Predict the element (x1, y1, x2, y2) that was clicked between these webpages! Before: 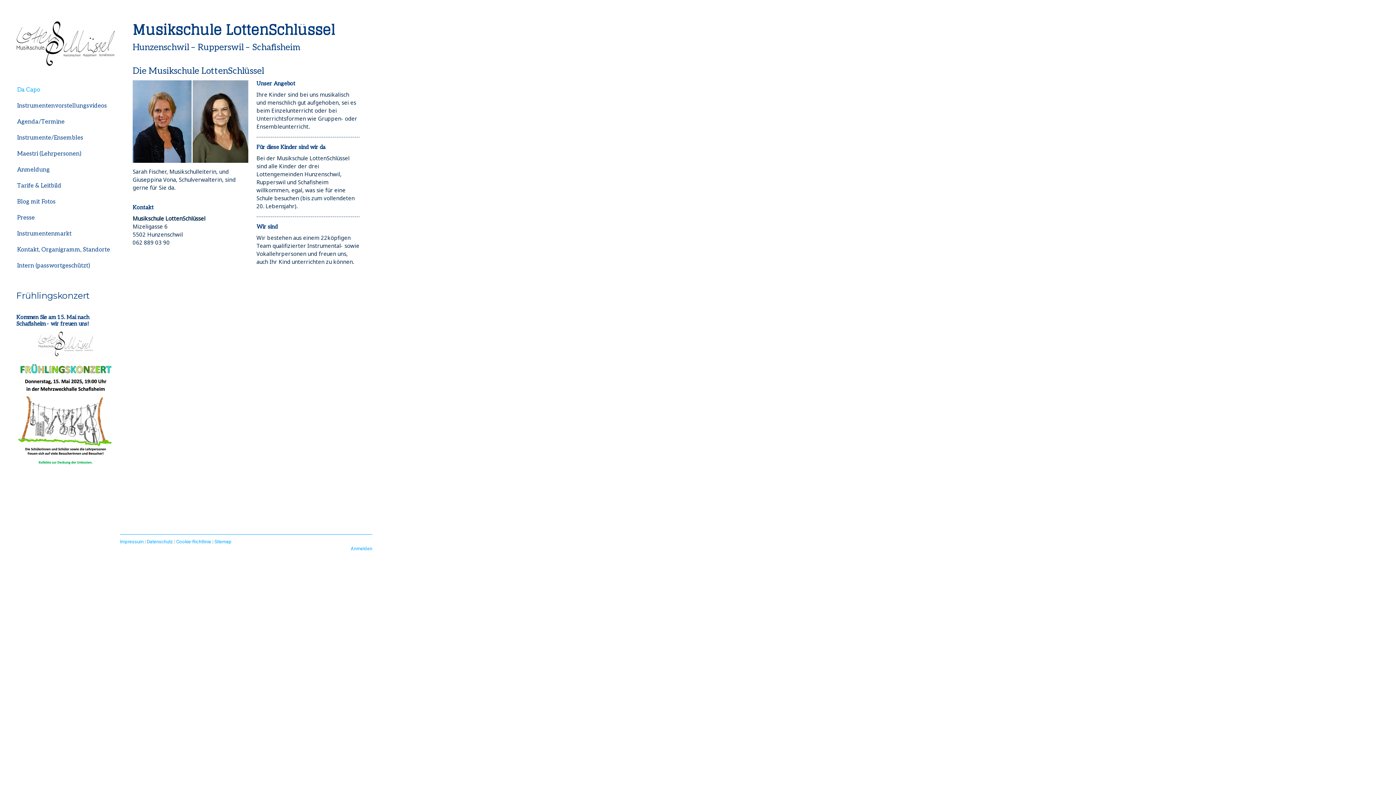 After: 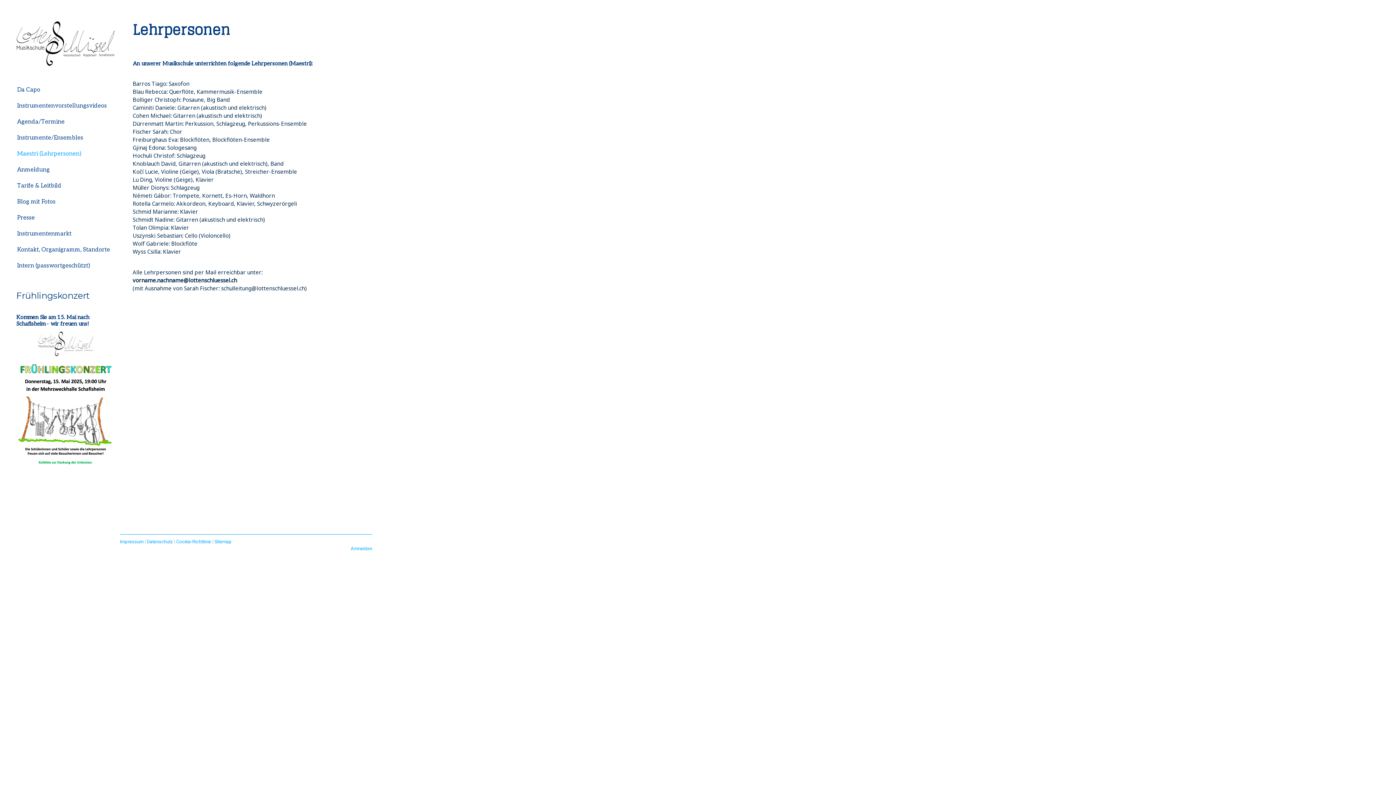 Action: label: Maestri (Lehrpersonen) bbox: (10, 146, 120, 162)